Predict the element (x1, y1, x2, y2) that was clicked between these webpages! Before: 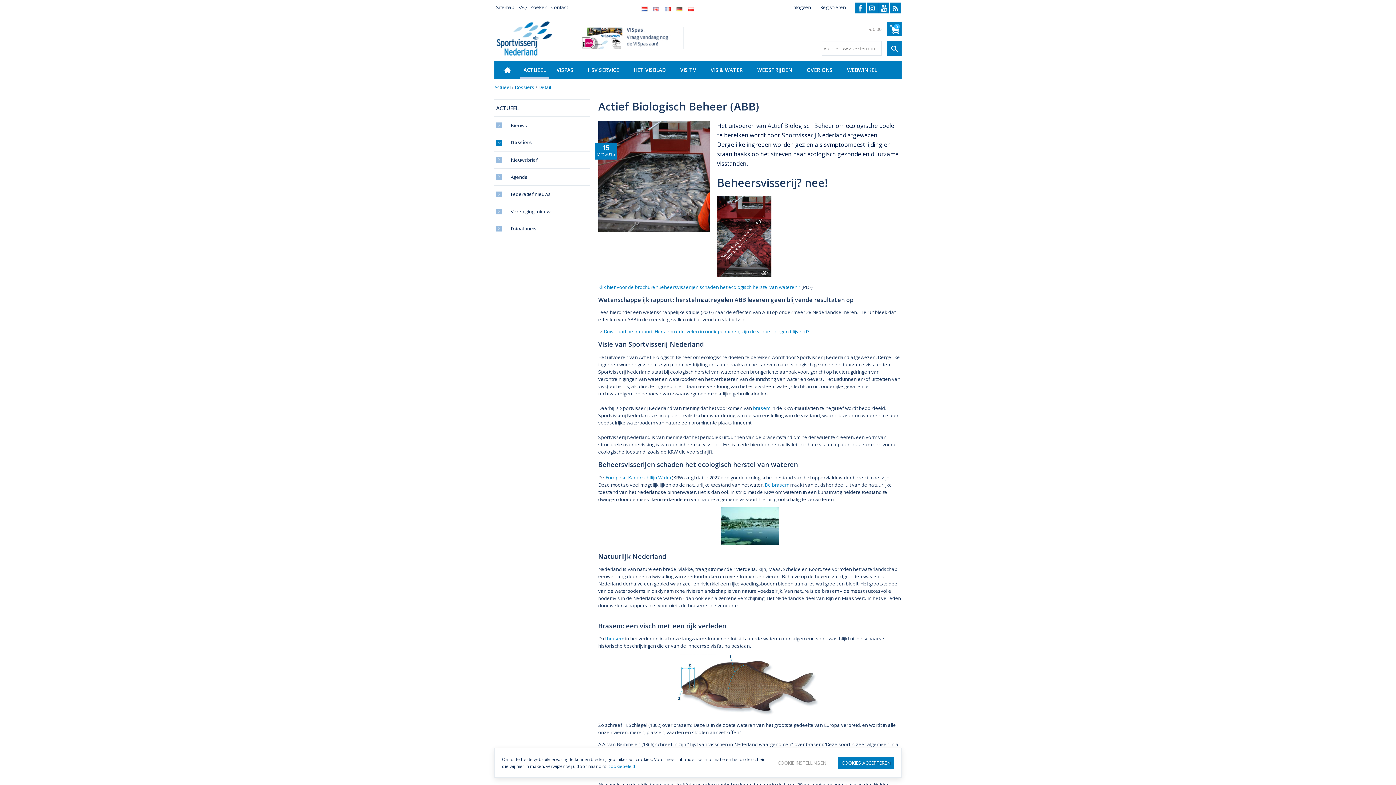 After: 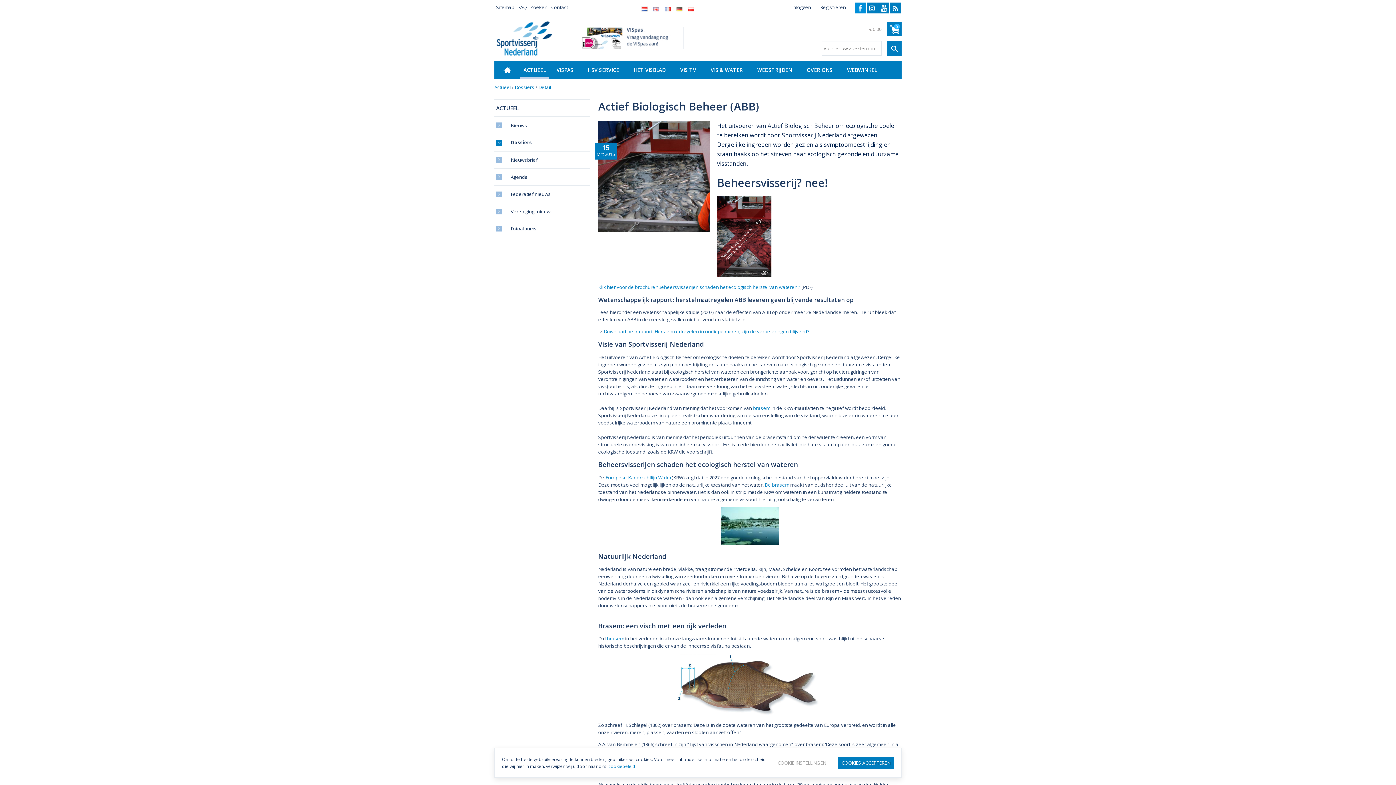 Action: label: Facebook bbox: (855, 2, 866, 13)